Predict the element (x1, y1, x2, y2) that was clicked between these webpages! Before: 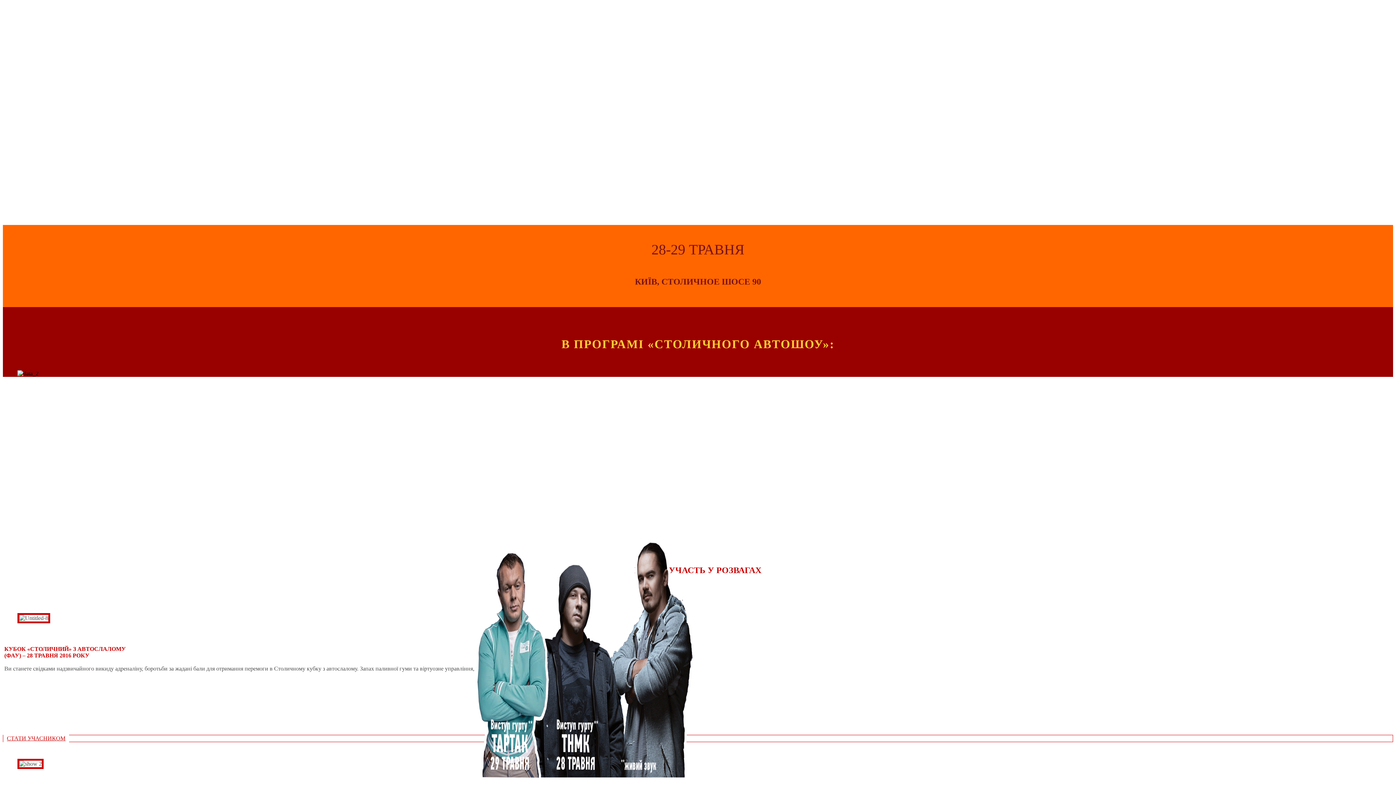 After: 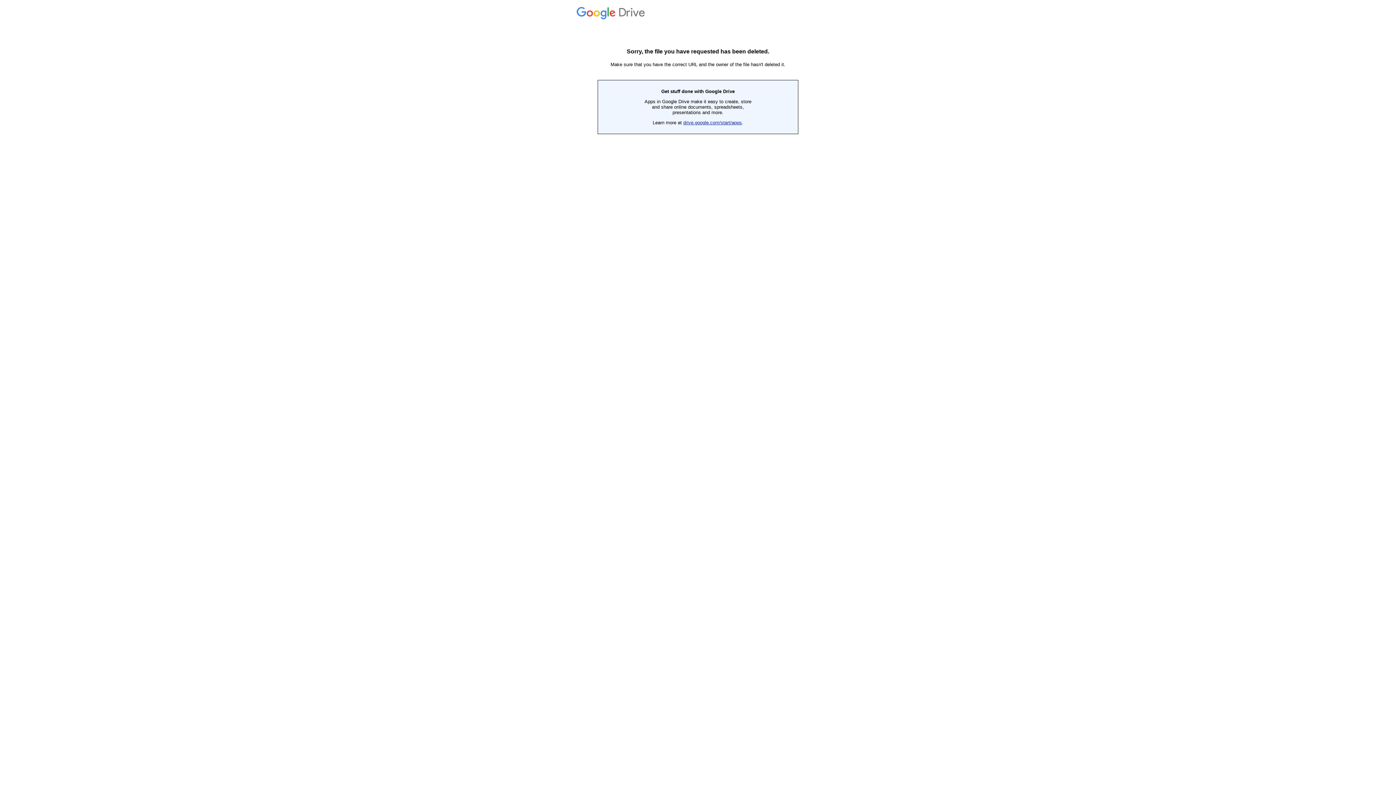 Action: bbox: (3, 733, 69, 743) label: СТАТИ УЧАСНИКОМ